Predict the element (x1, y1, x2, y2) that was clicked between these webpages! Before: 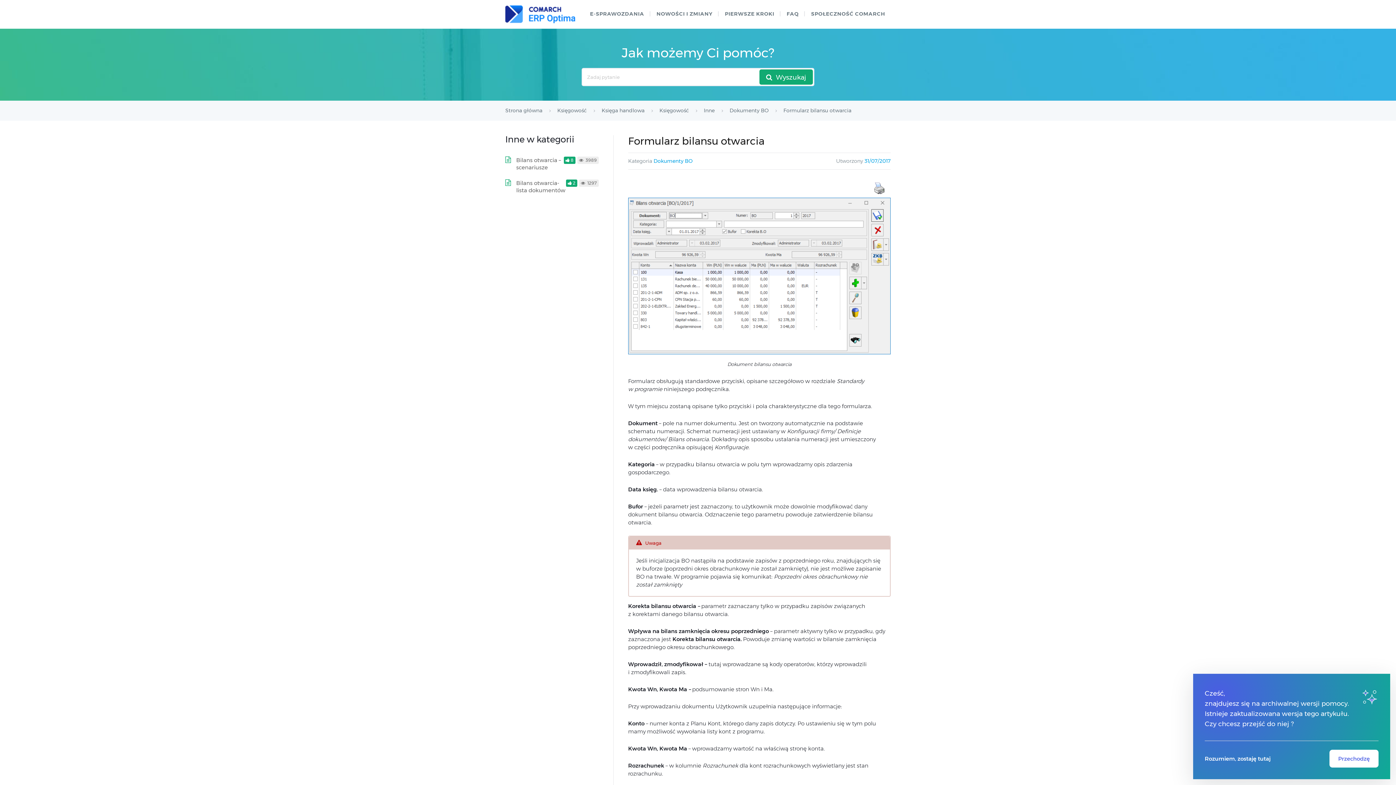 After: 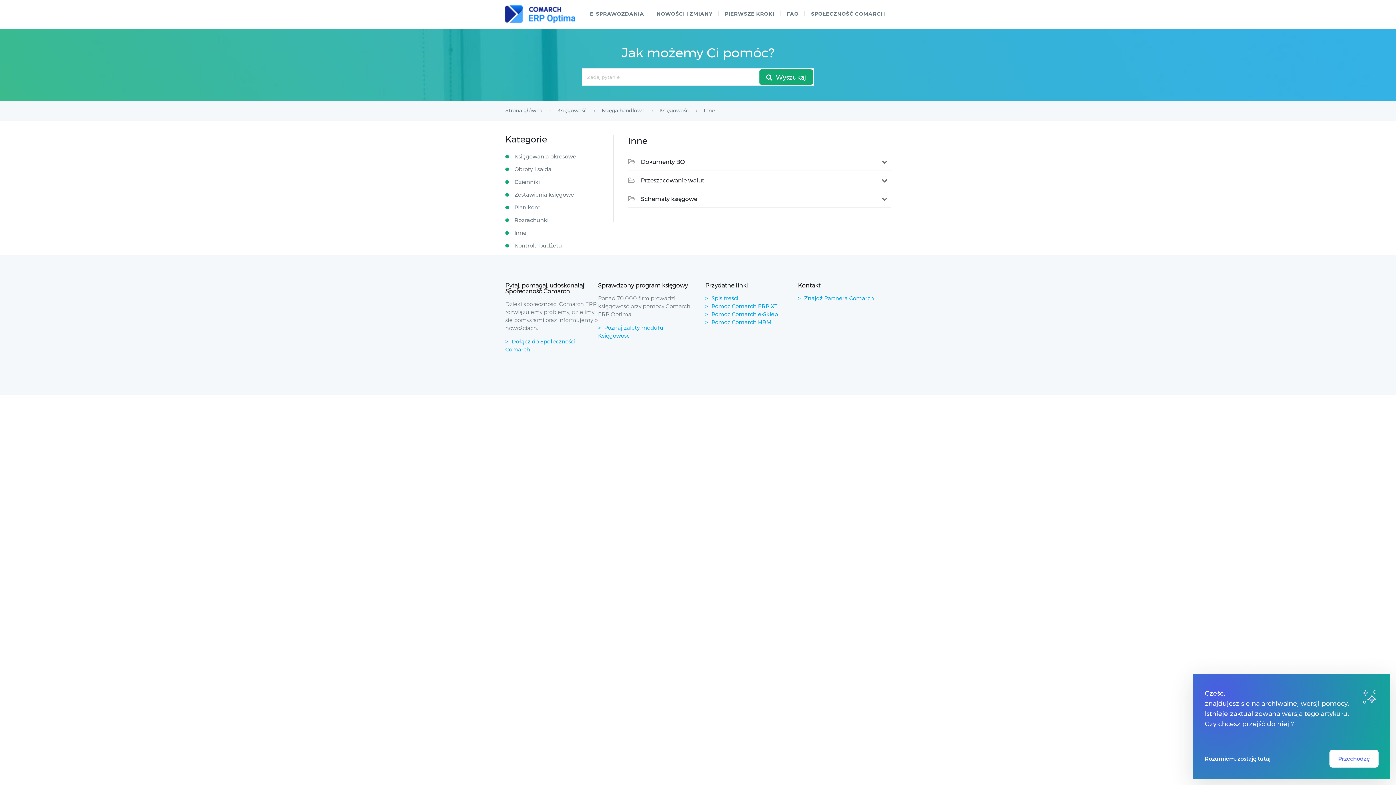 Action: label: Inne  bbox: (704, 107, 716, 113)